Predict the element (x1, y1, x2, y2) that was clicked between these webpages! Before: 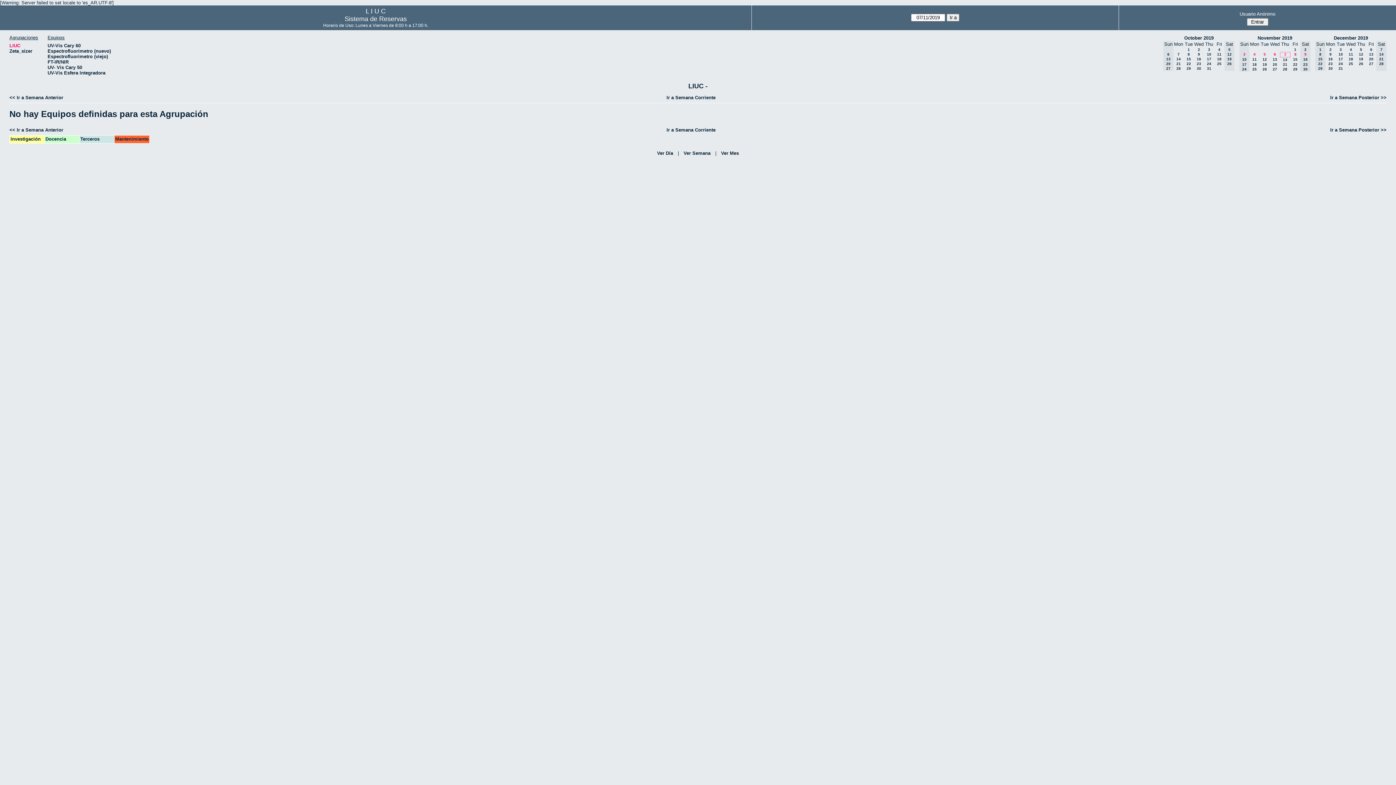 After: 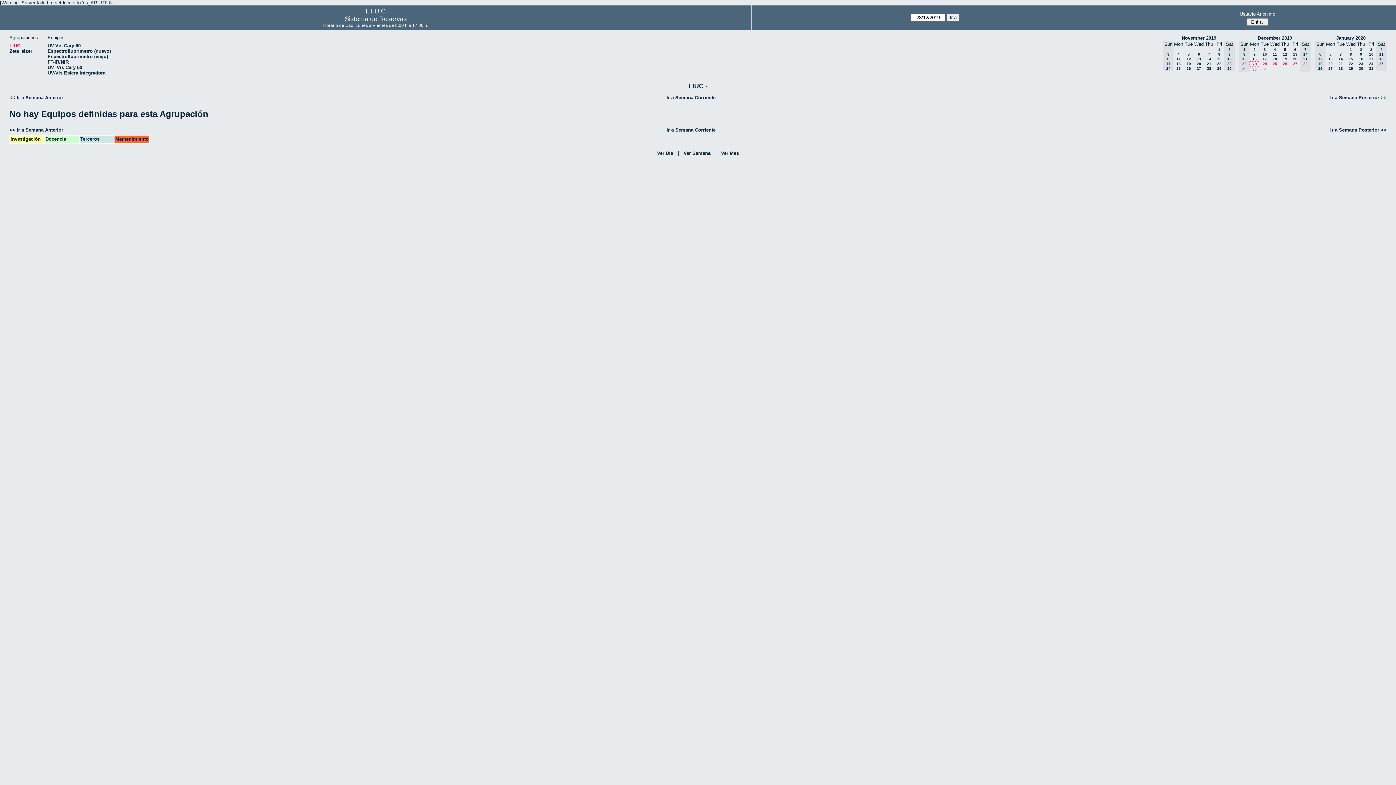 Action: bbox: (1328, 61, 1333, 65) label: 23